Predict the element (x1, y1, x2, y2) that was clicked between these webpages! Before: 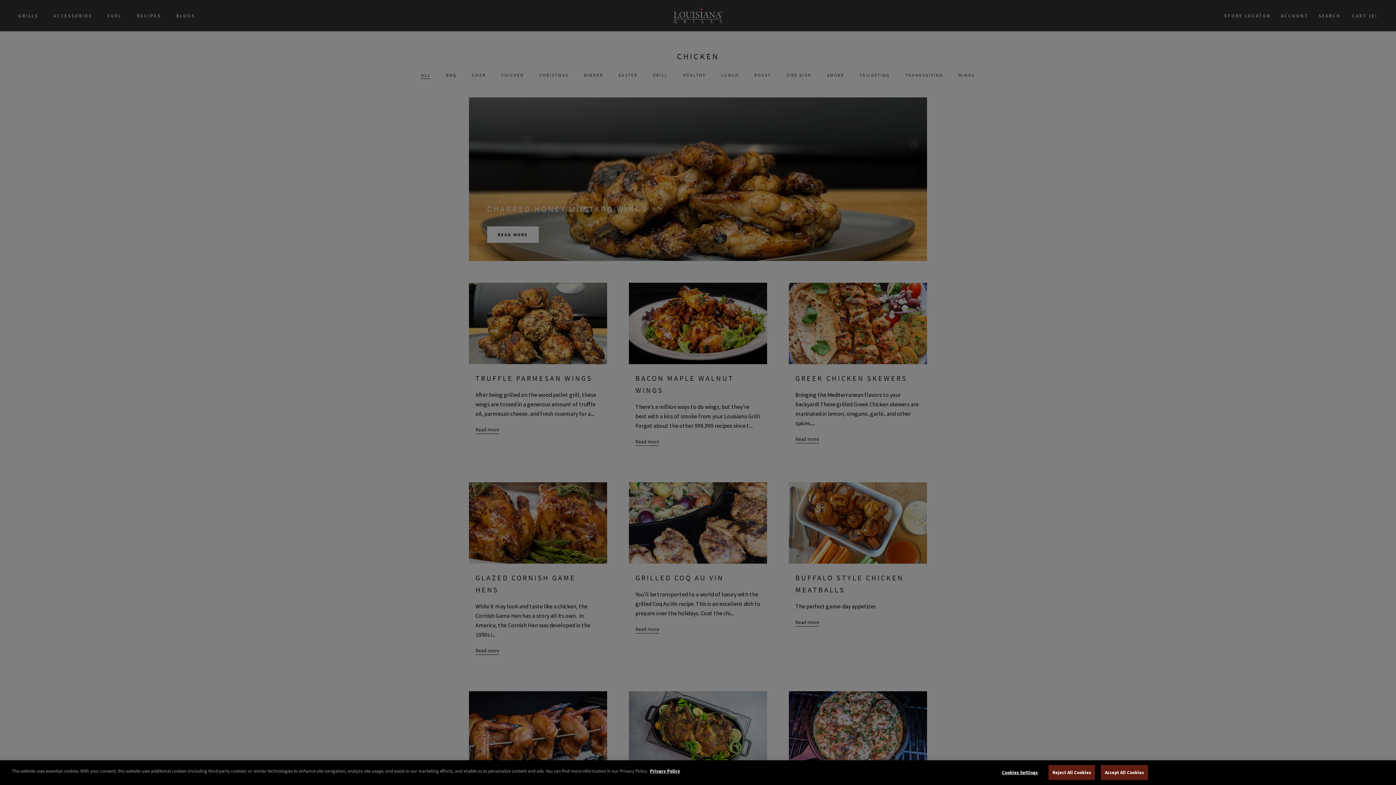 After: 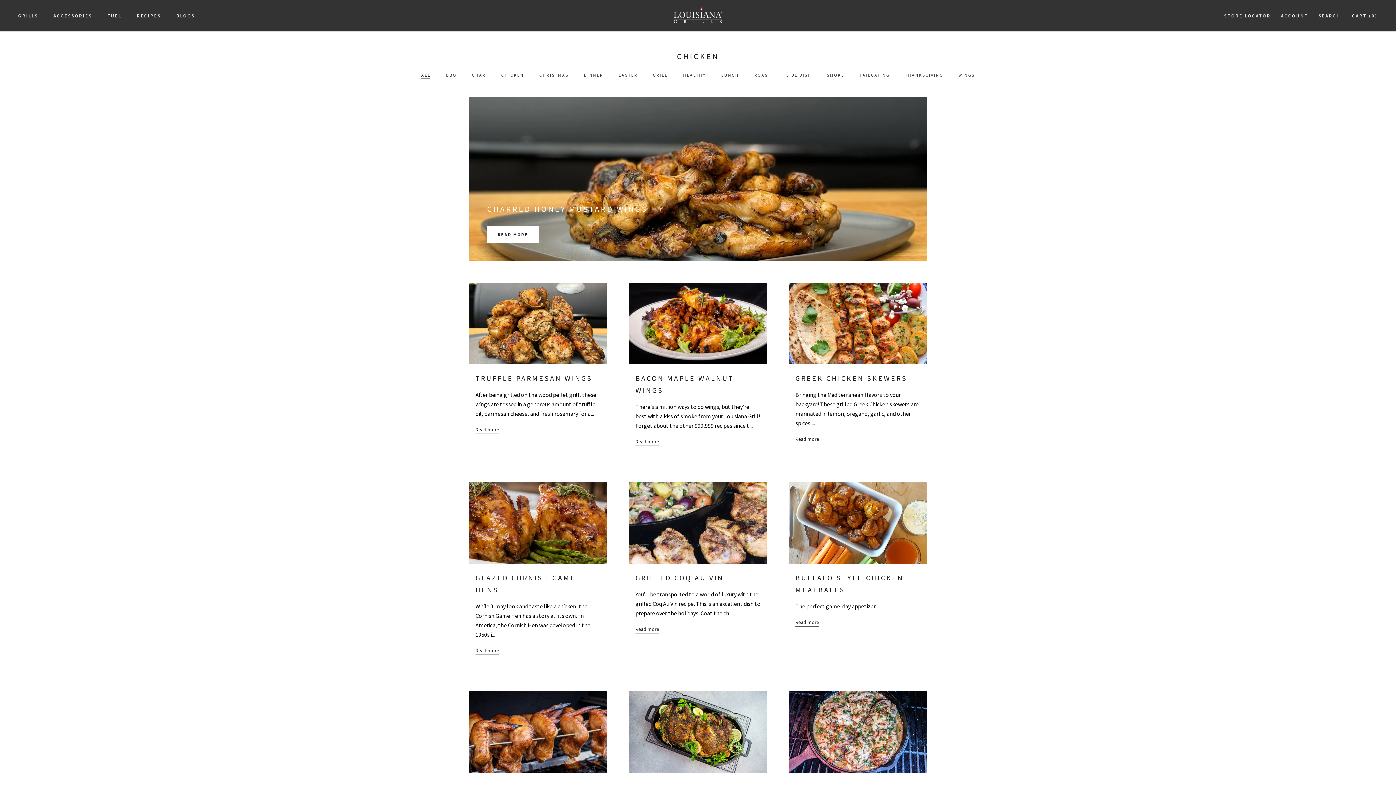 Action: bbox: (1048, 765, 1095, 780) label: Reject All Cookies